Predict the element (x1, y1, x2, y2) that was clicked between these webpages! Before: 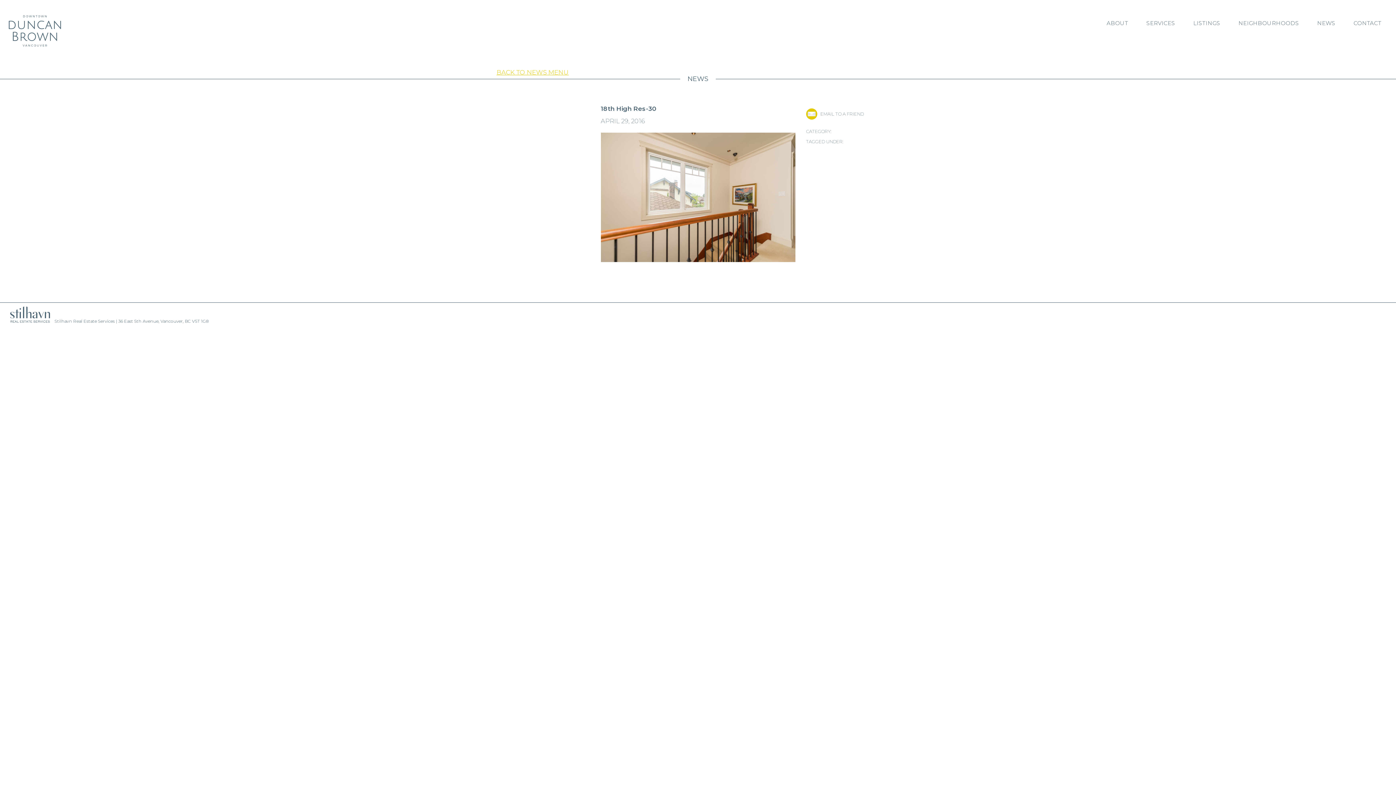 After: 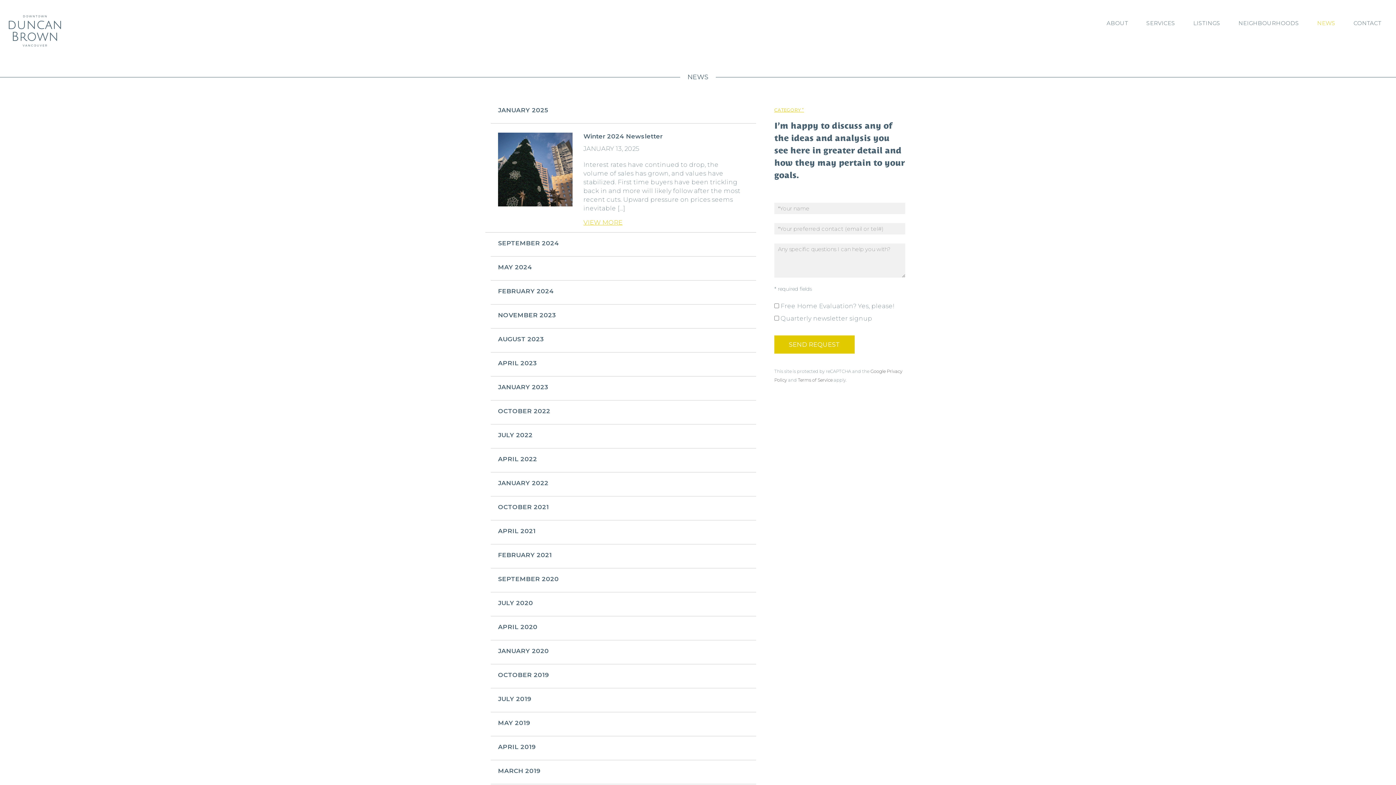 Action: bbox: (490, 68, 568, 76) label: BACK TO NEWS MENU